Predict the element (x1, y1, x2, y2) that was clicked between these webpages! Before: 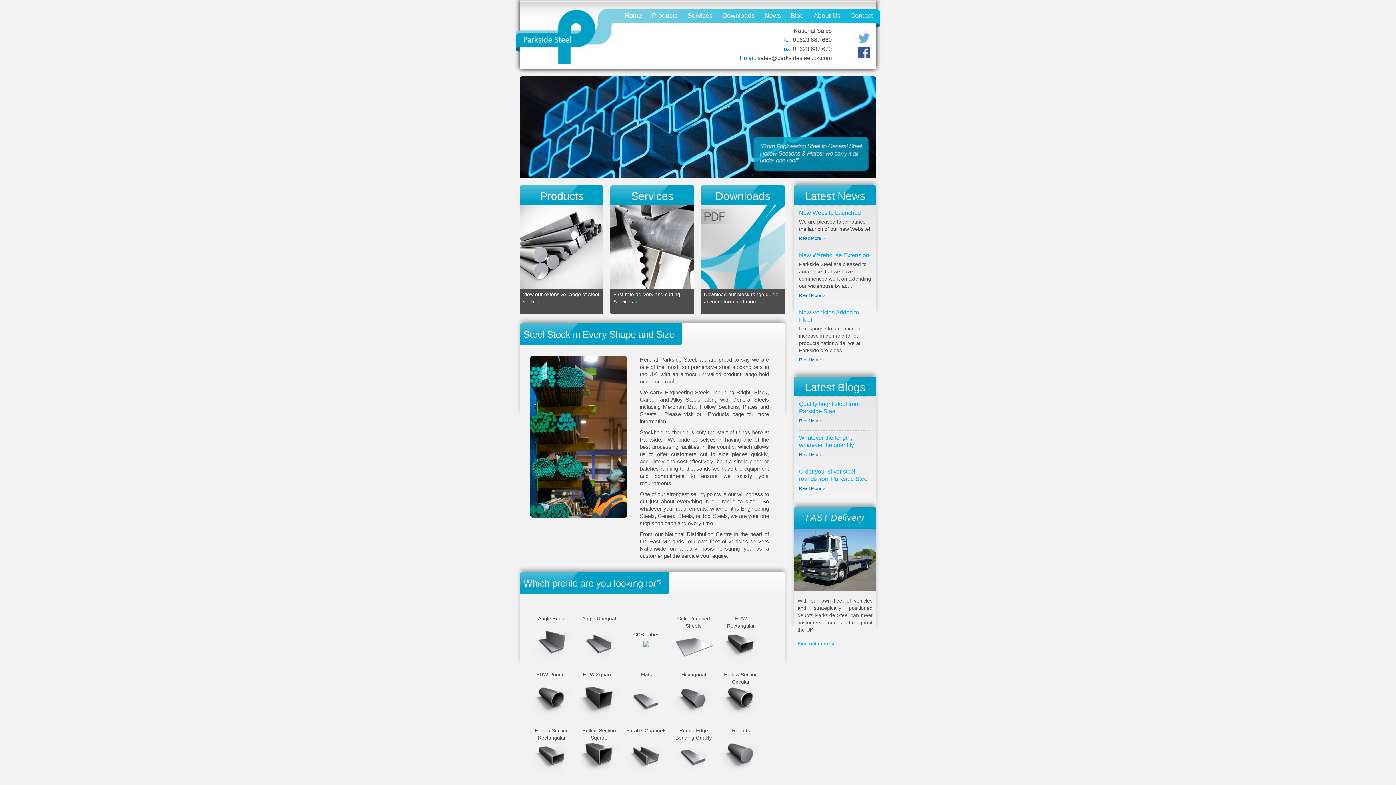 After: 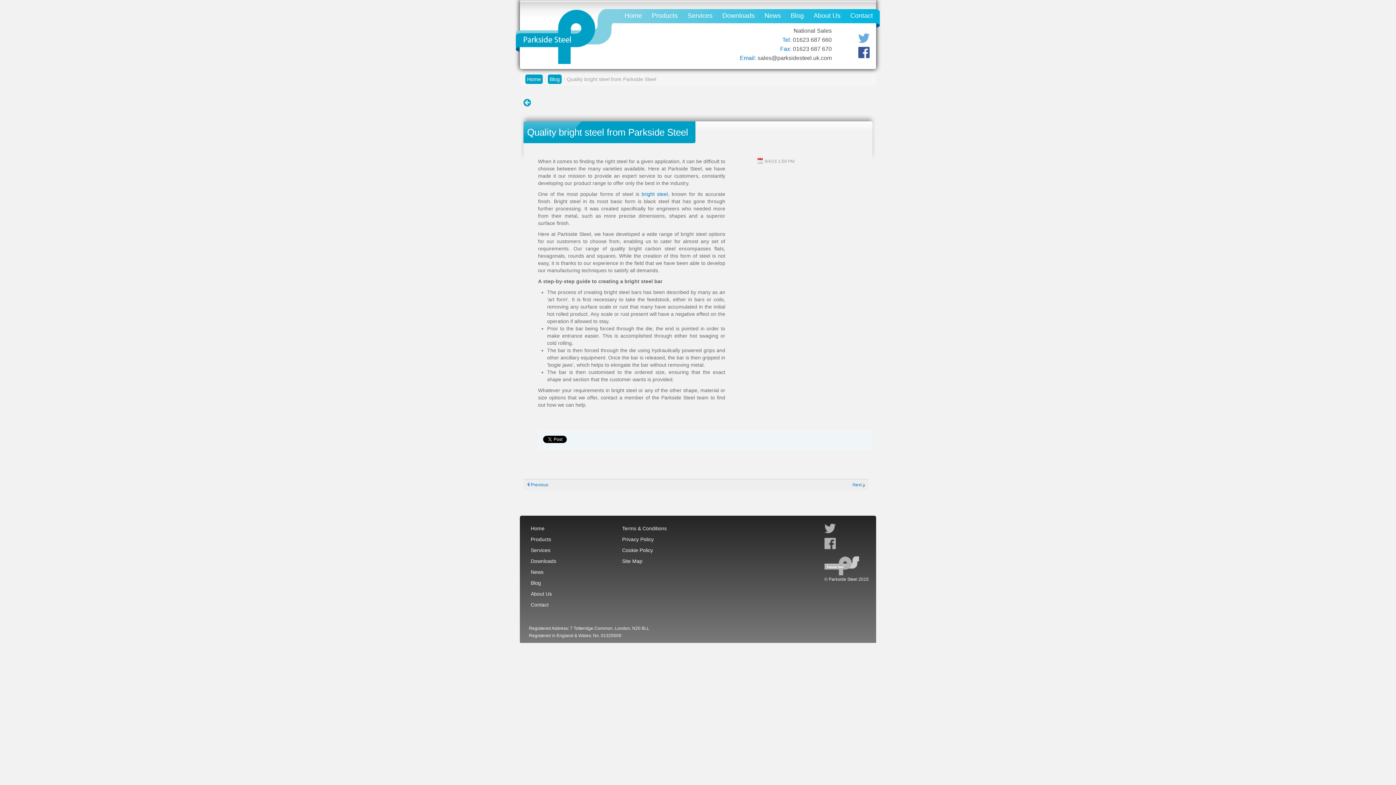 Action: label: Read More » bbox: (799, 418, 825, 423)